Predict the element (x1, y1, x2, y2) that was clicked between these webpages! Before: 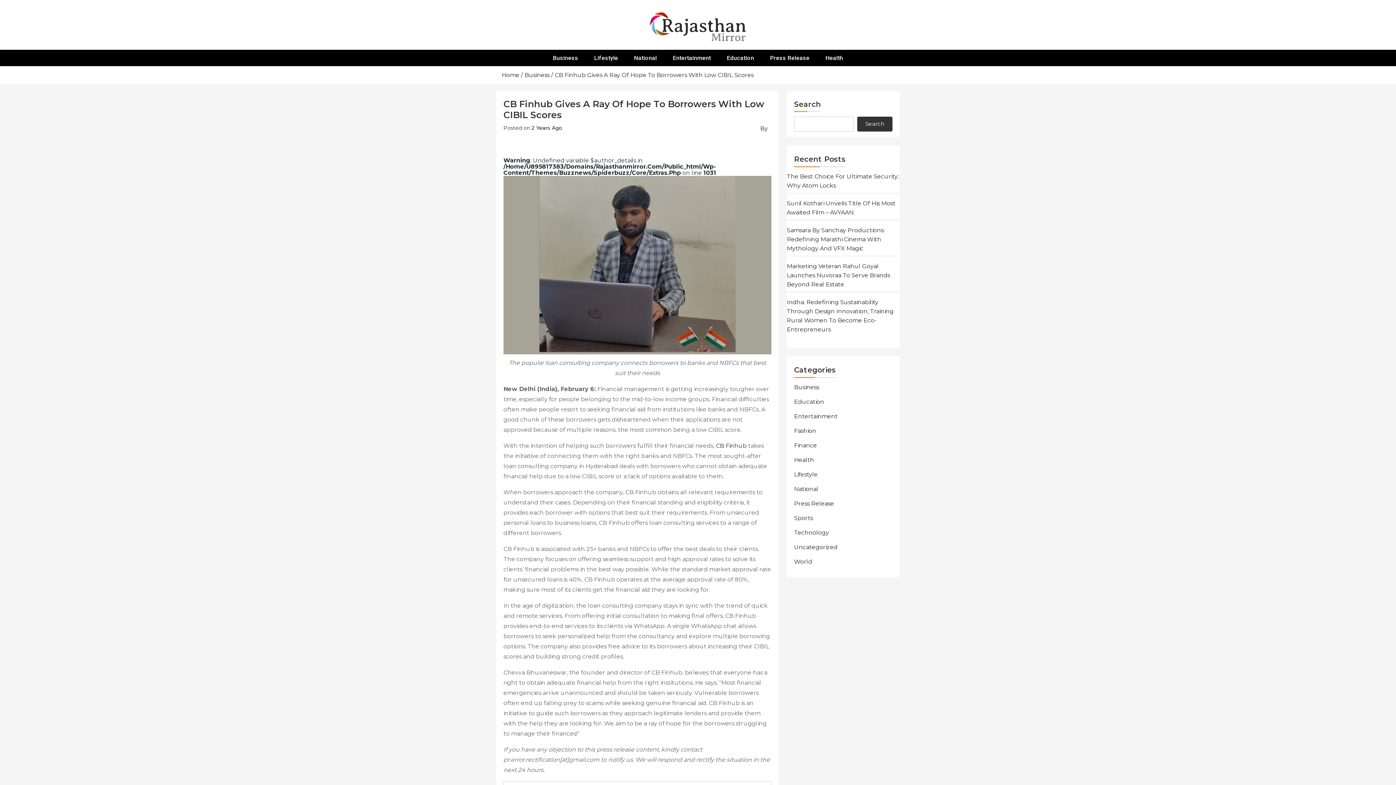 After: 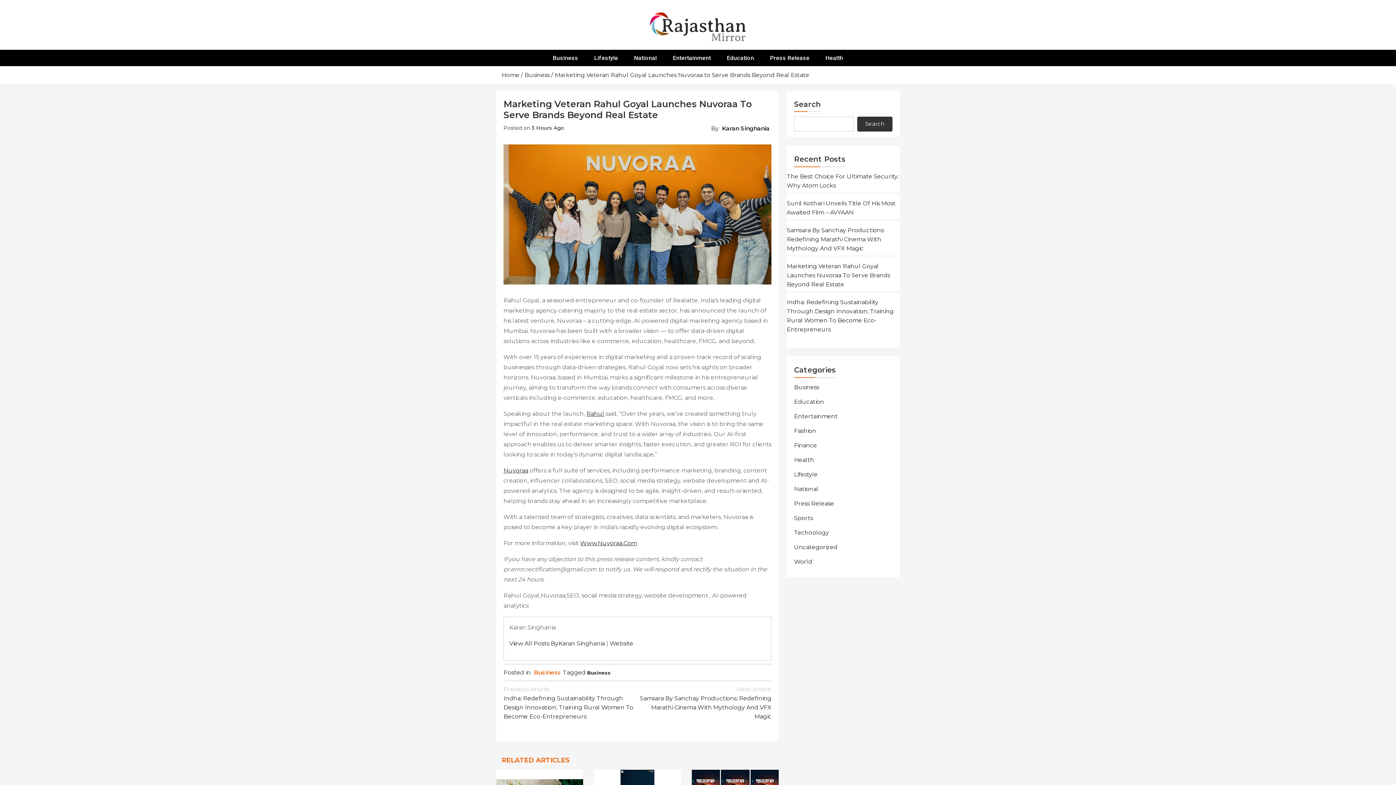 Action: label: Marketing Veteran Rahul Goyal Launches Nuvoraa To Serve Brands Beyond Real Estate bbox: (786, 262, 890, 287)